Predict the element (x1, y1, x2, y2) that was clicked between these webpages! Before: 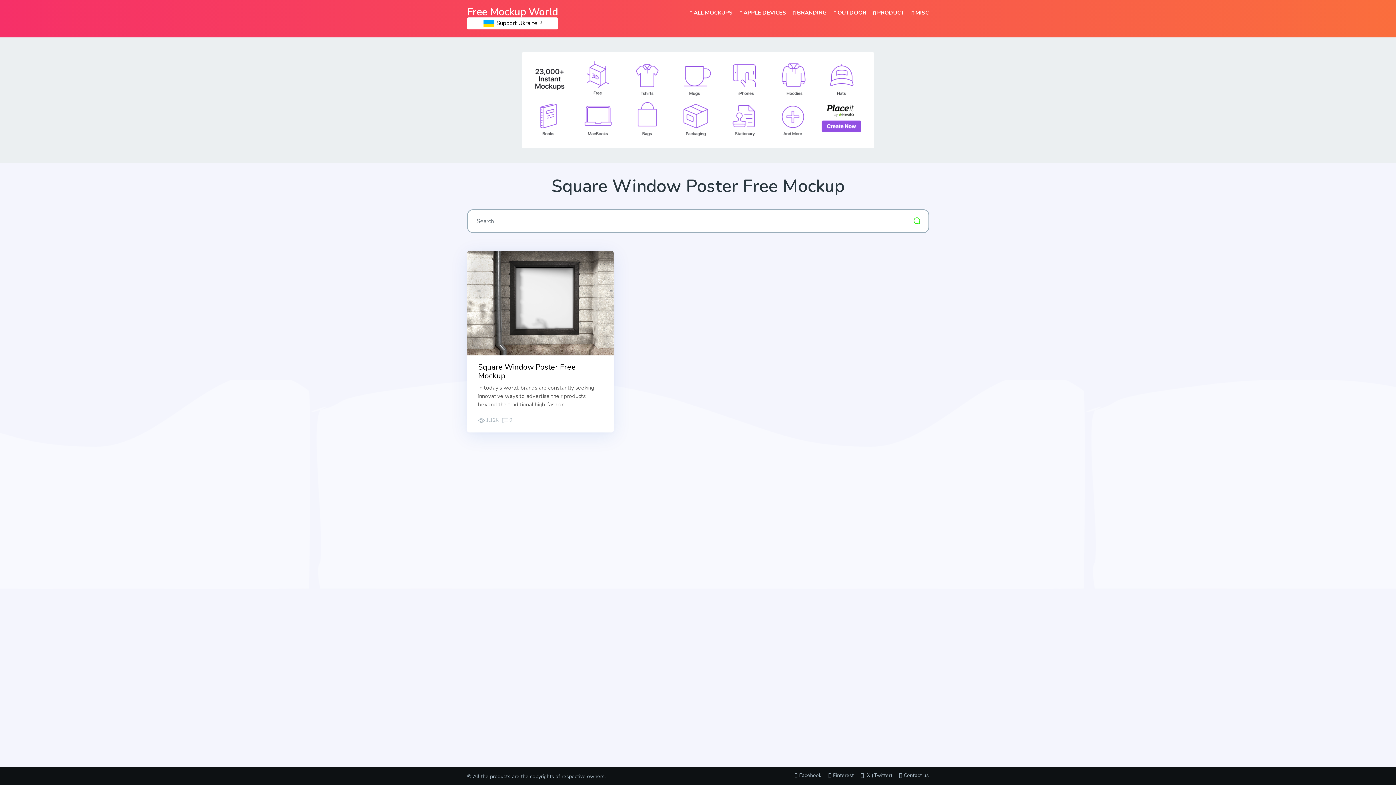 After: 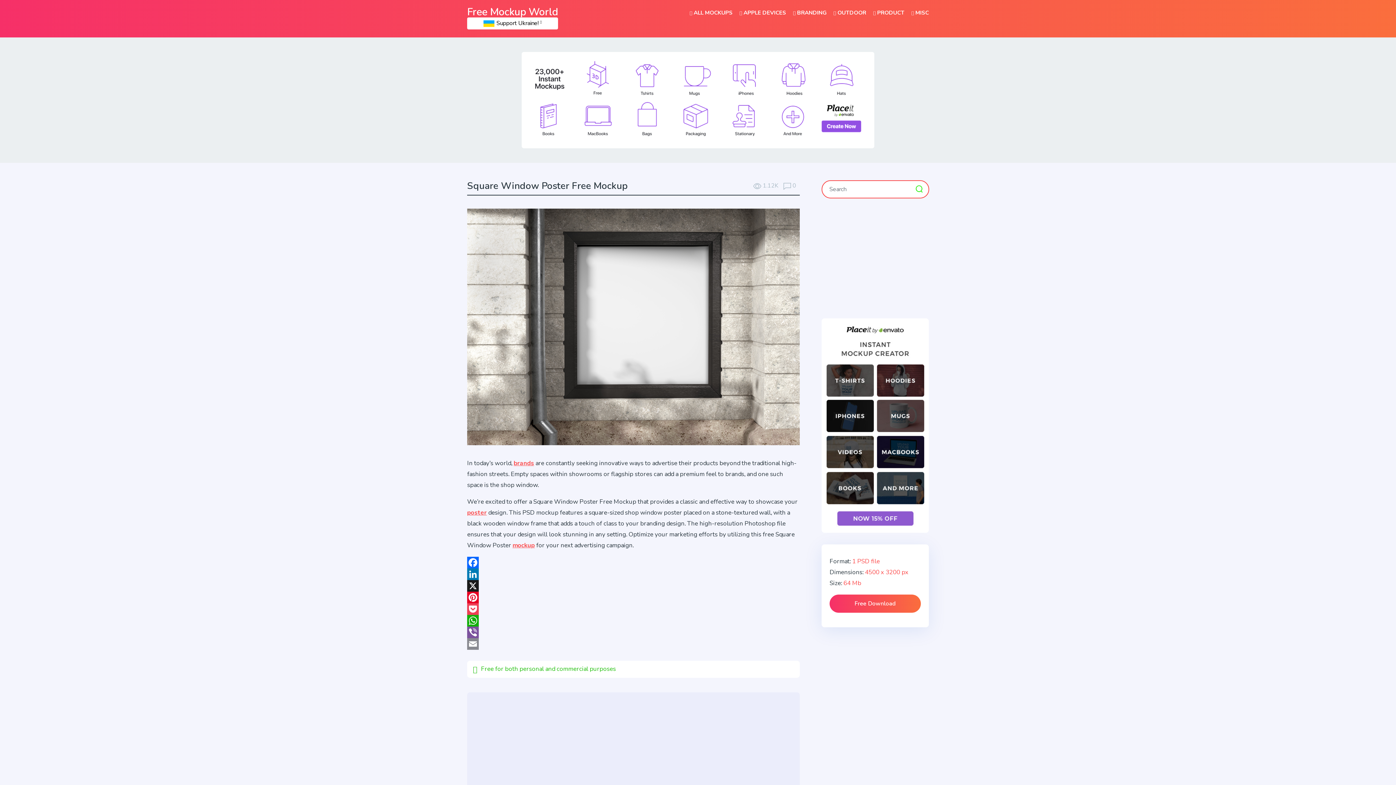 Action: bbox: (502, 414, 512, 425) label: 0